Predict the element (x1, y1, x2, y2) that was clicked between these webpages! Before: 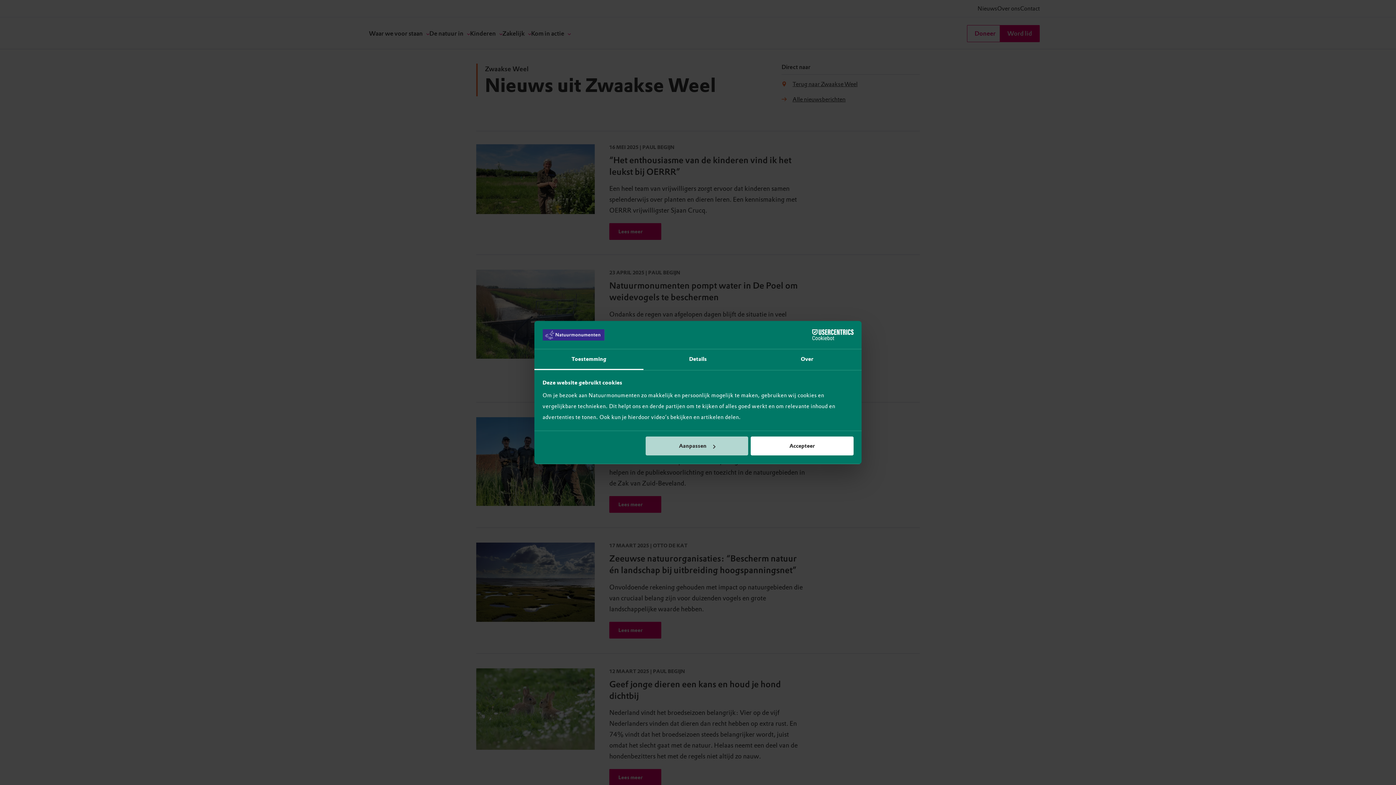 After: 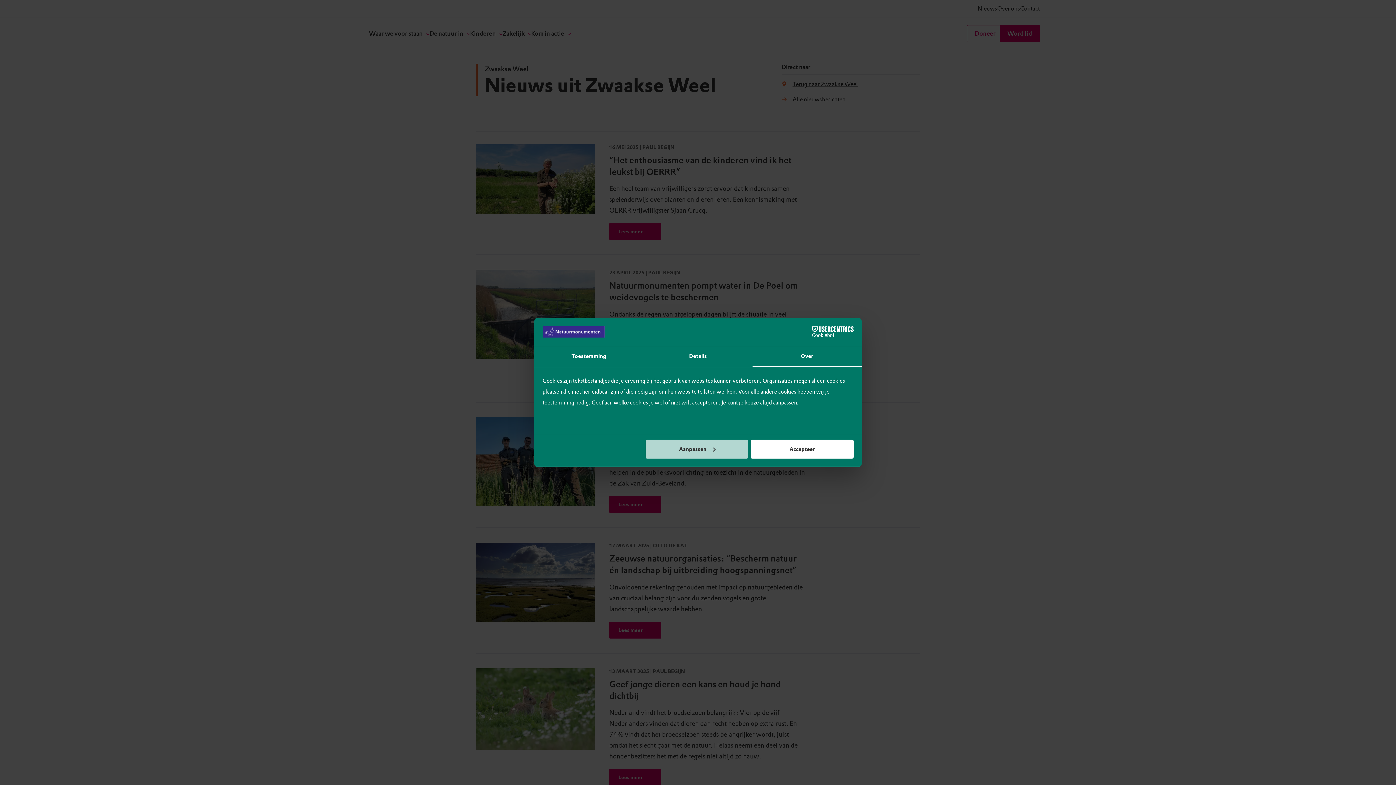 Action: label: Over bbox: (752, 349, 861, 370)